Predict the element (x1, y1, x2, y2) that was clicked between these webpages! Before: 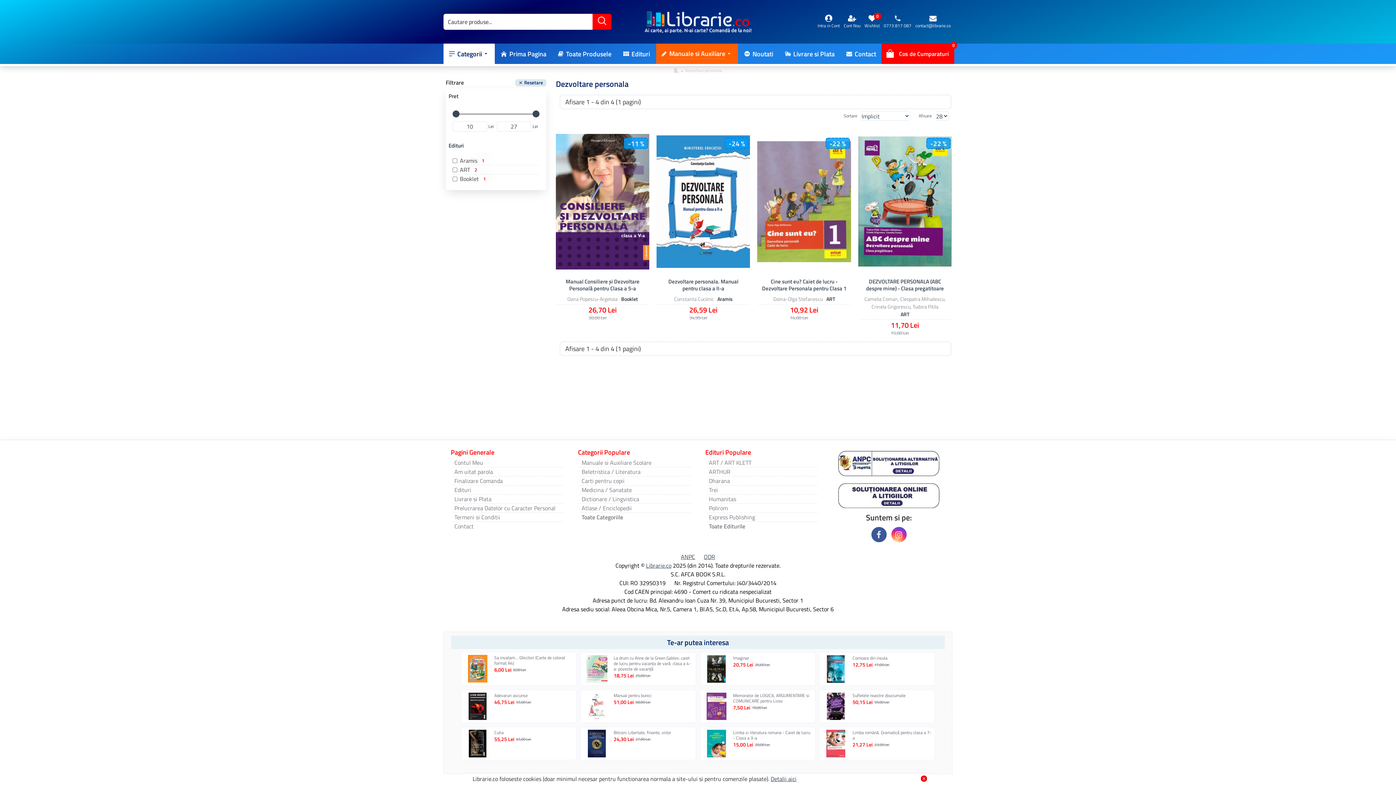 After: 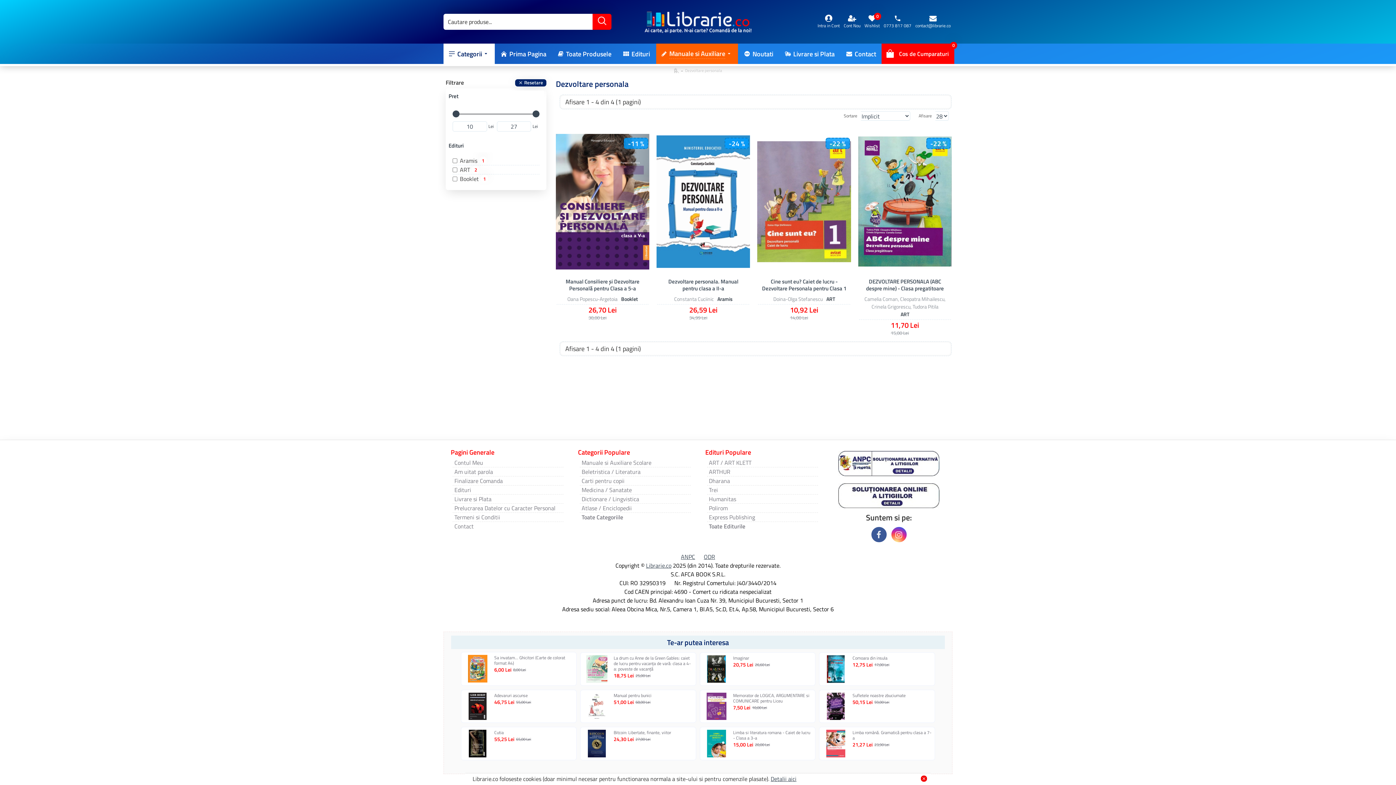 Action: bbox: (515, 79, 546, 86) label: Resetare